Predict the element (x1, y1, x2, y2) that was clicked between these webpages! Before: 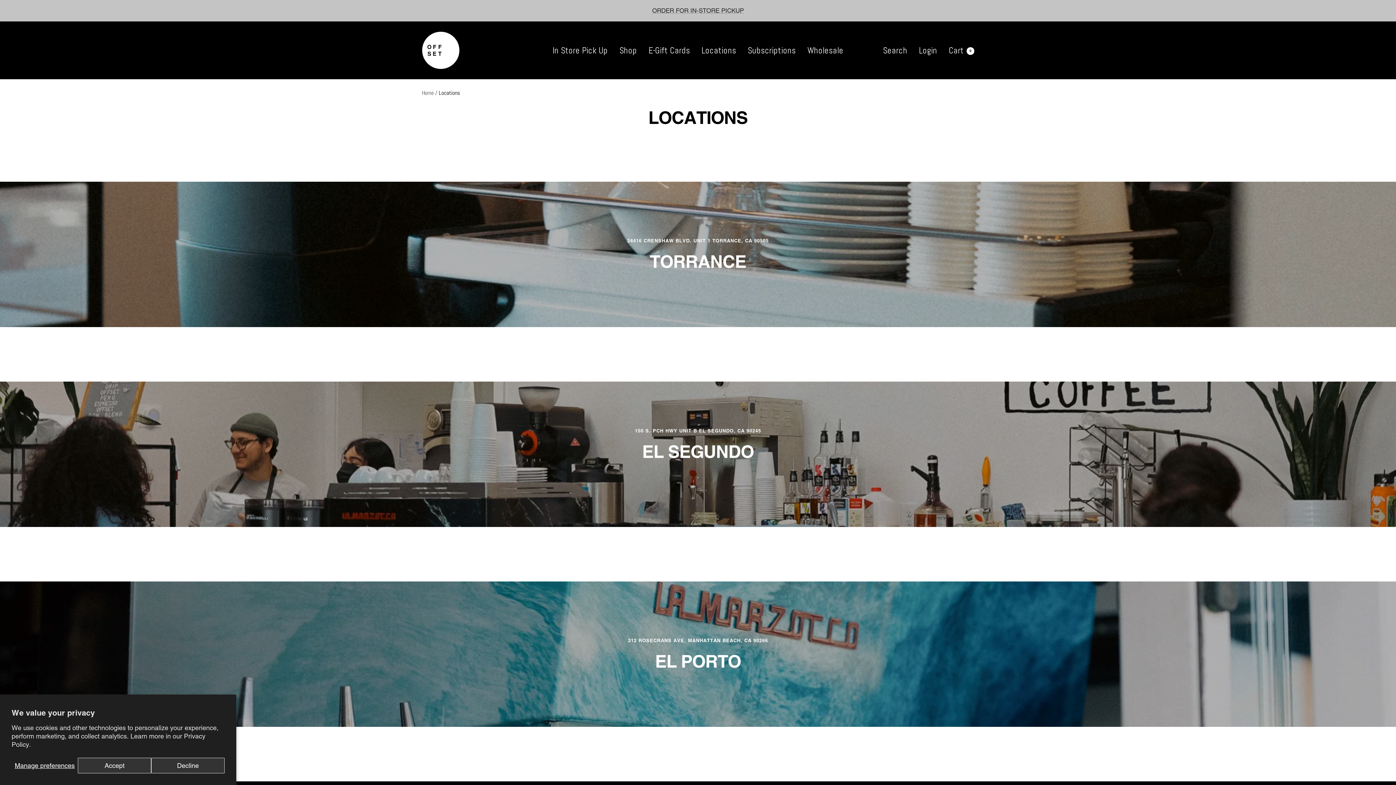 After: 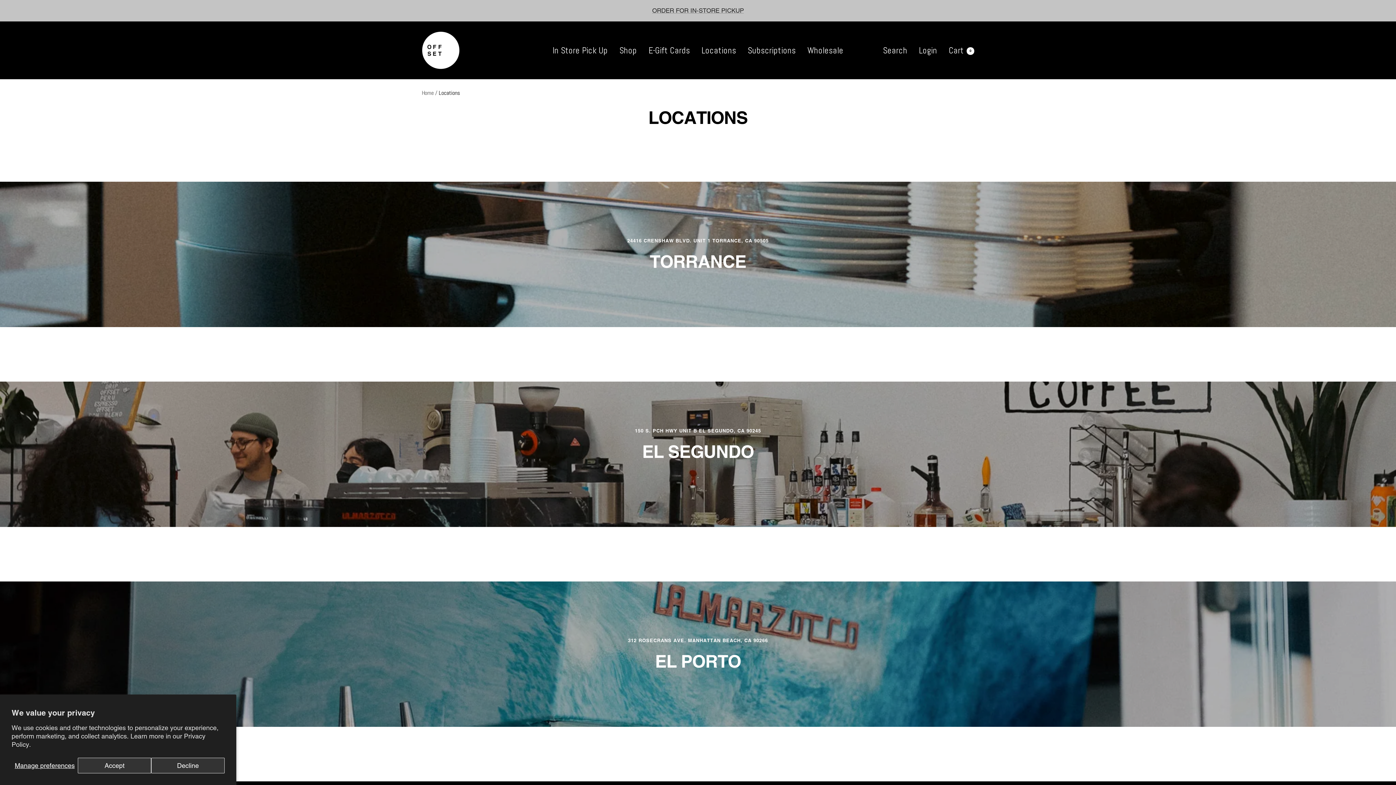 Action: label: Locations bbox: (701, 42, 736, 57)